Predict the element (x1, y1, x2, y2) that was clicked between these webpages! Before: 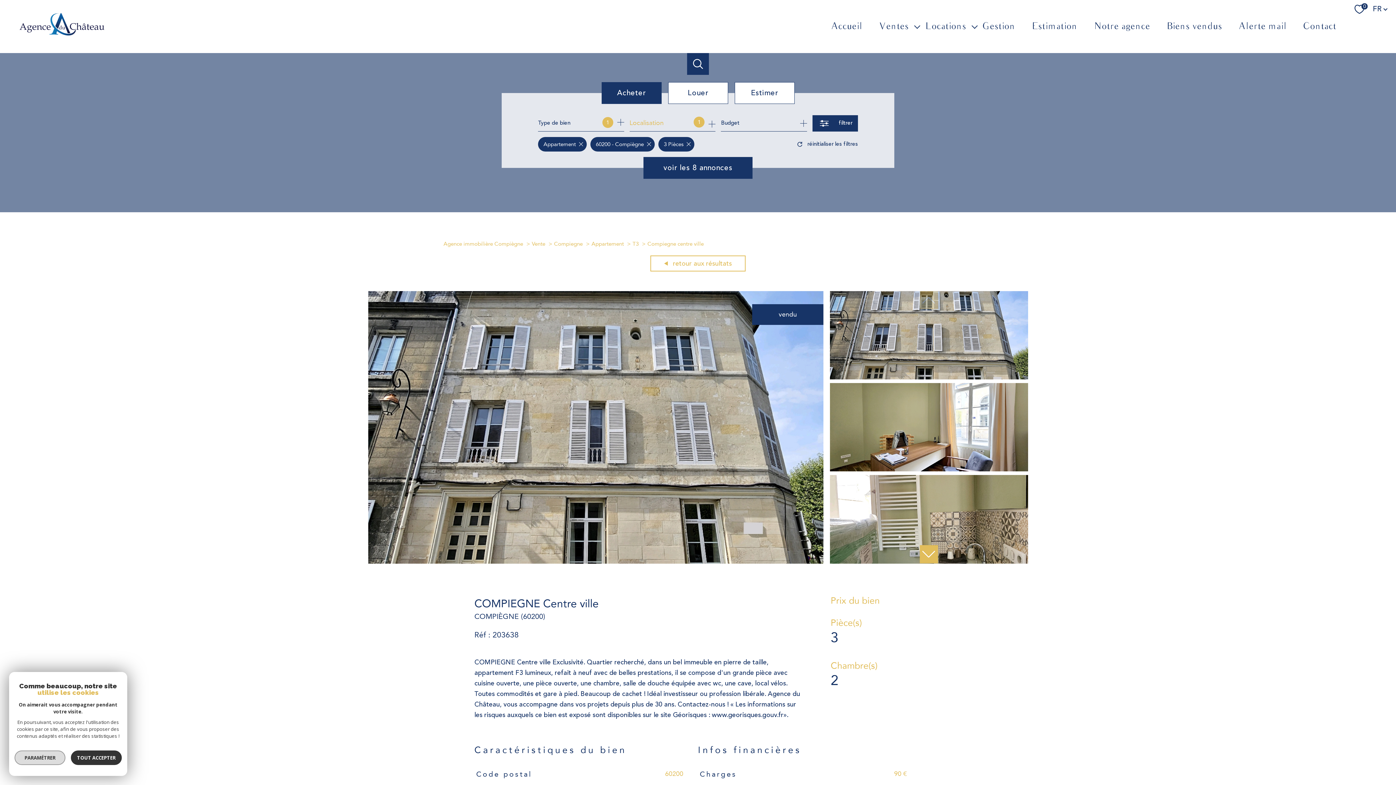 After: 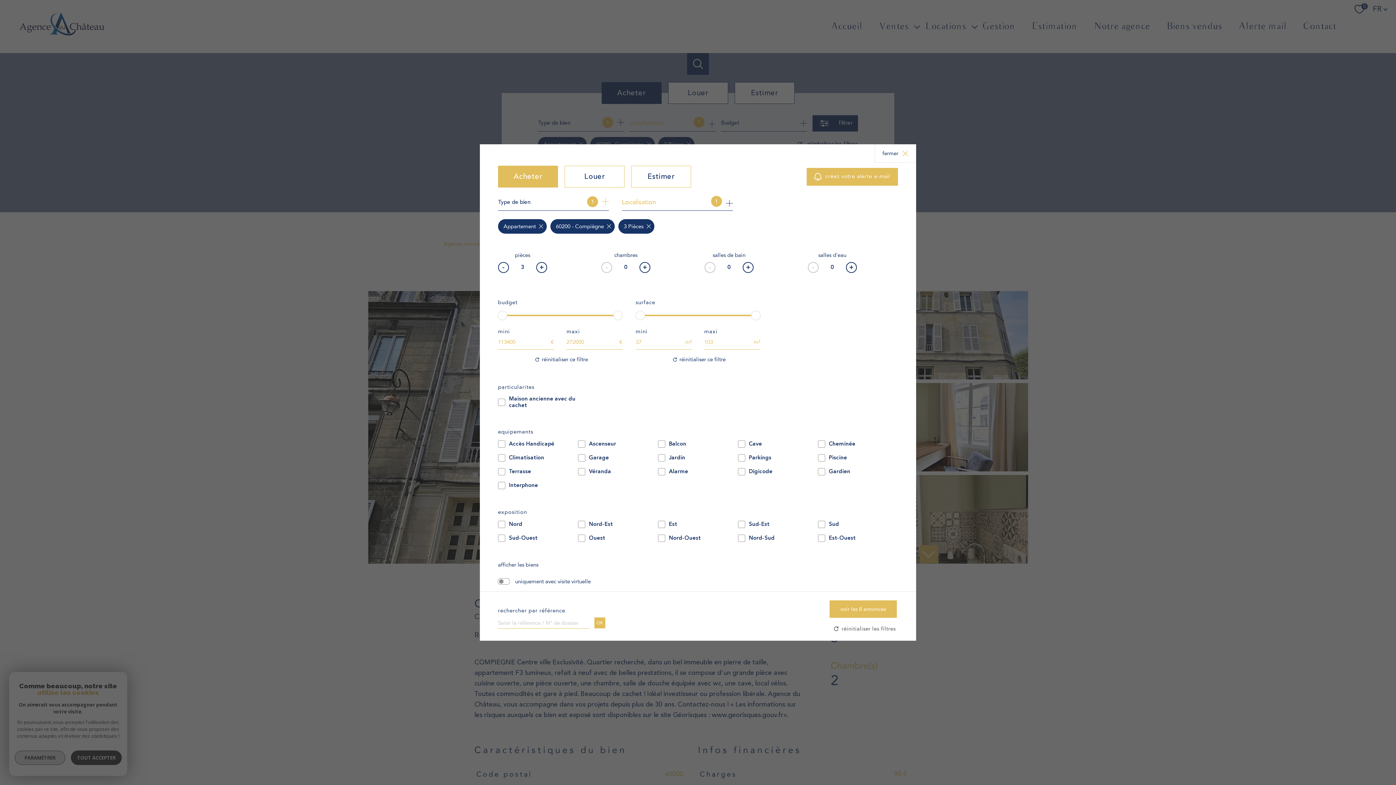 Action: bbox: (812, 115, 858, 131) label: Ouvrir le formulaire de recherche